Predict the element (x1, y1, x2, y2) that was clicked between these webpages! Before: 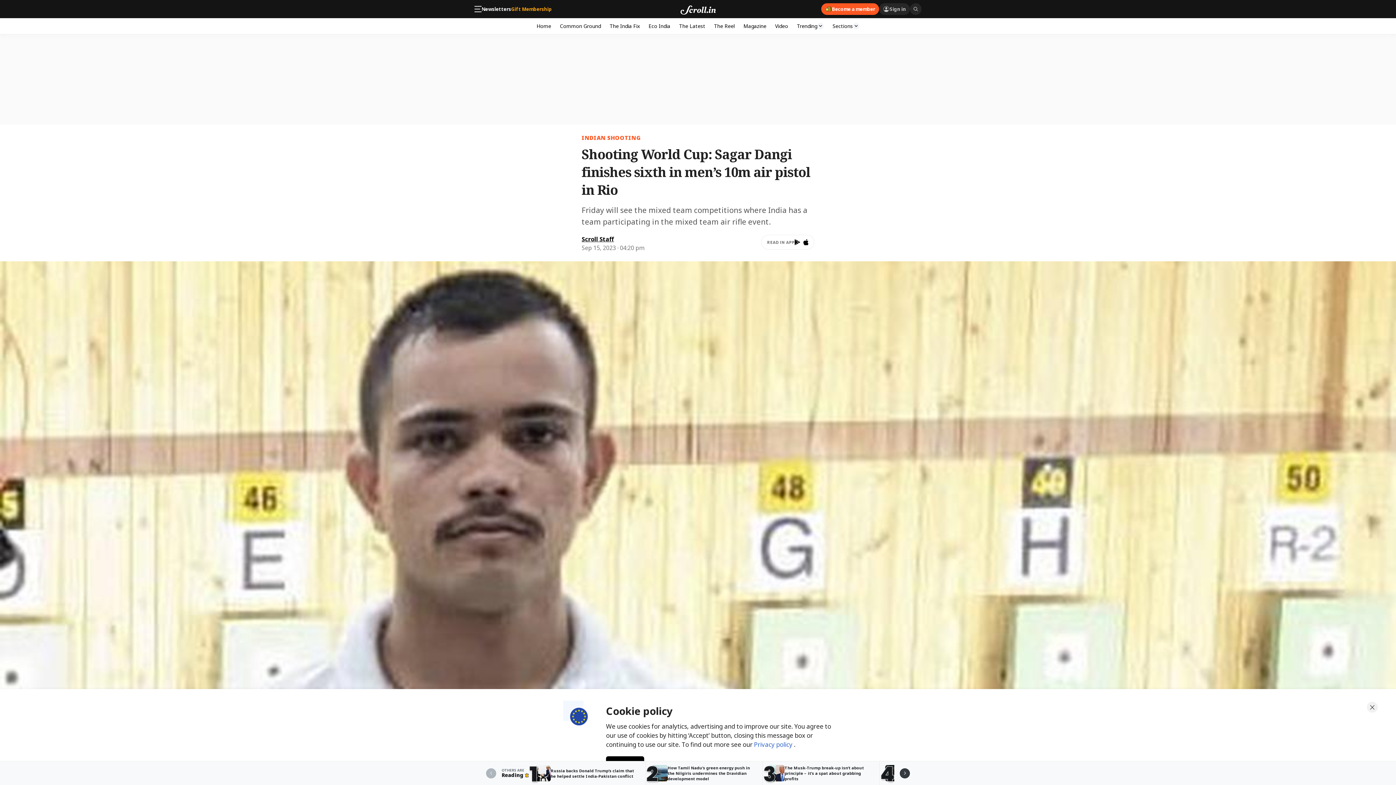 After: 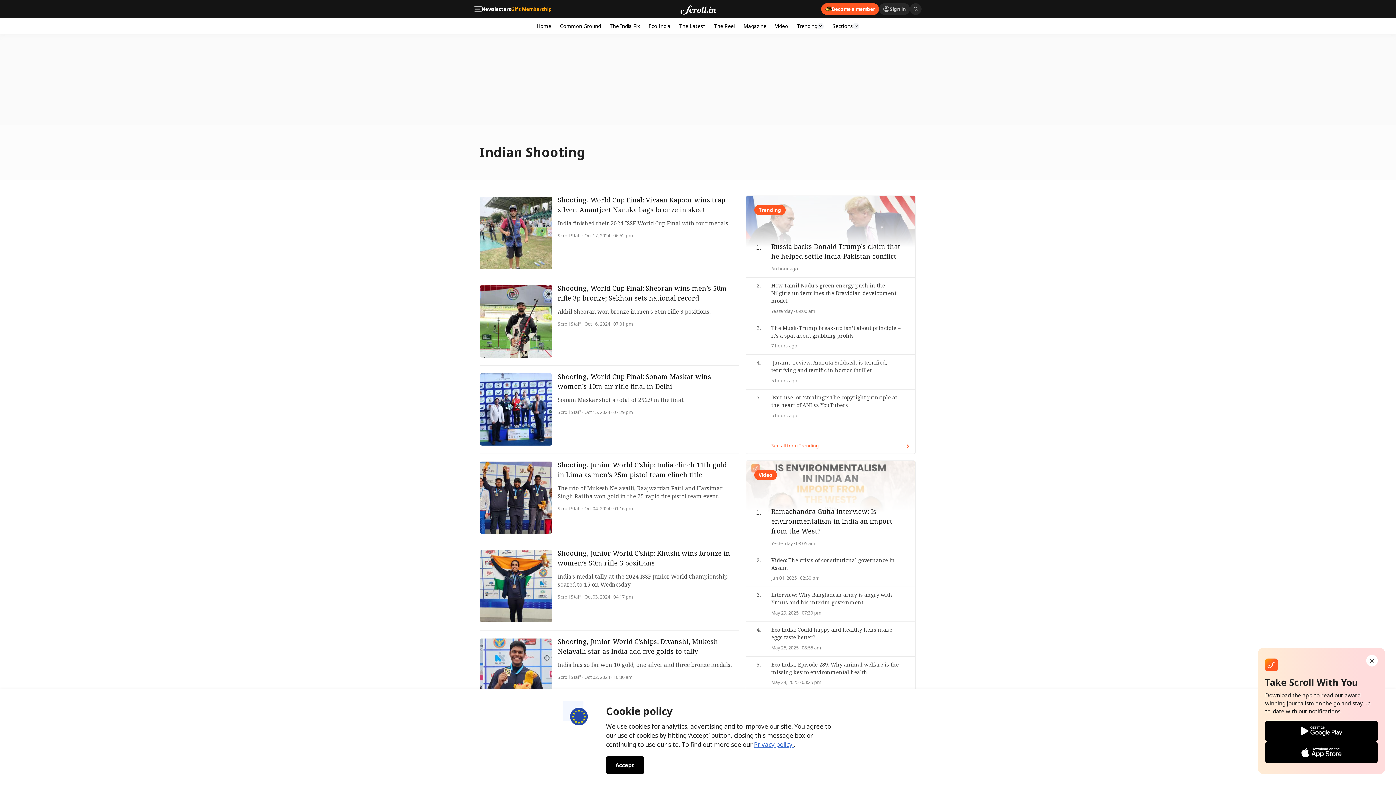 Action: label: INDIAN SHOOTING bbox: (581, 133, 641, 141)